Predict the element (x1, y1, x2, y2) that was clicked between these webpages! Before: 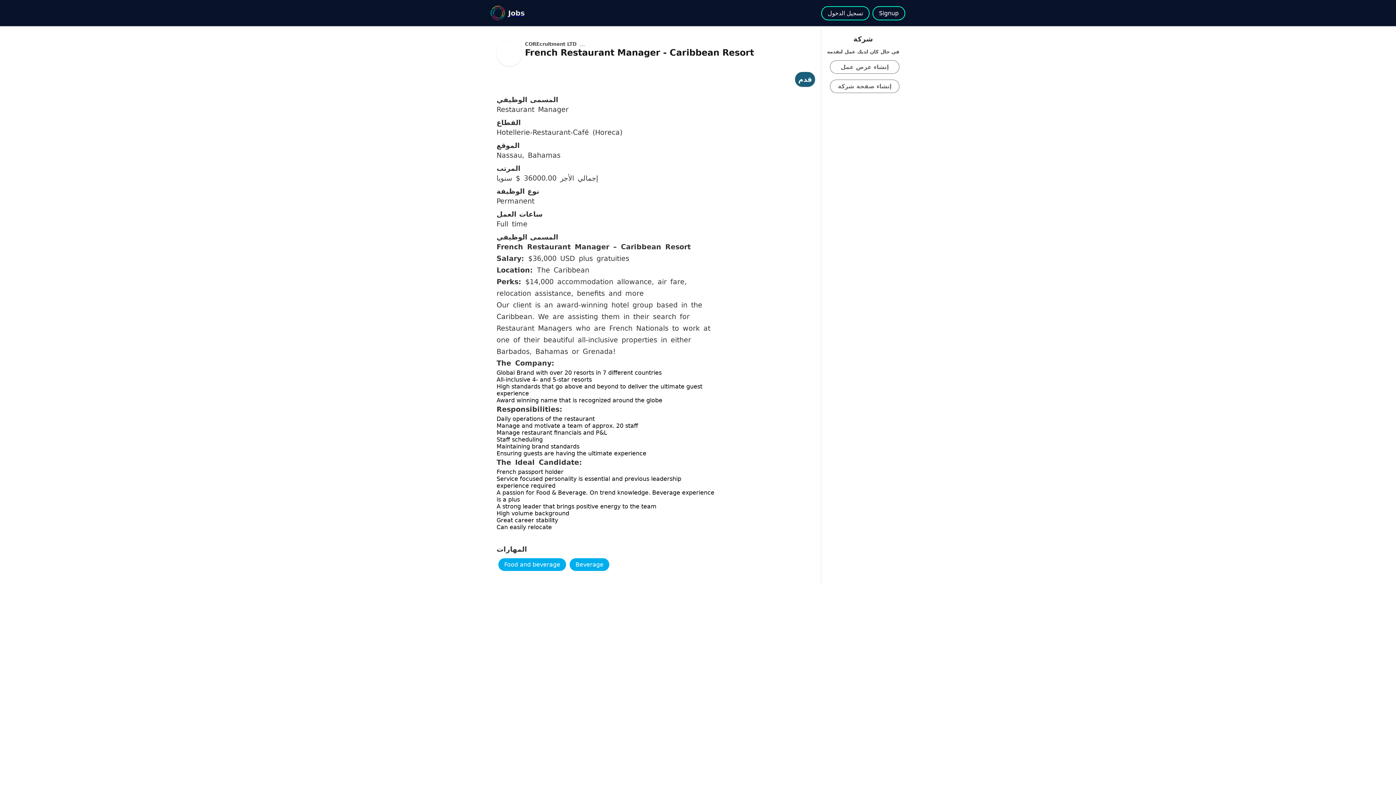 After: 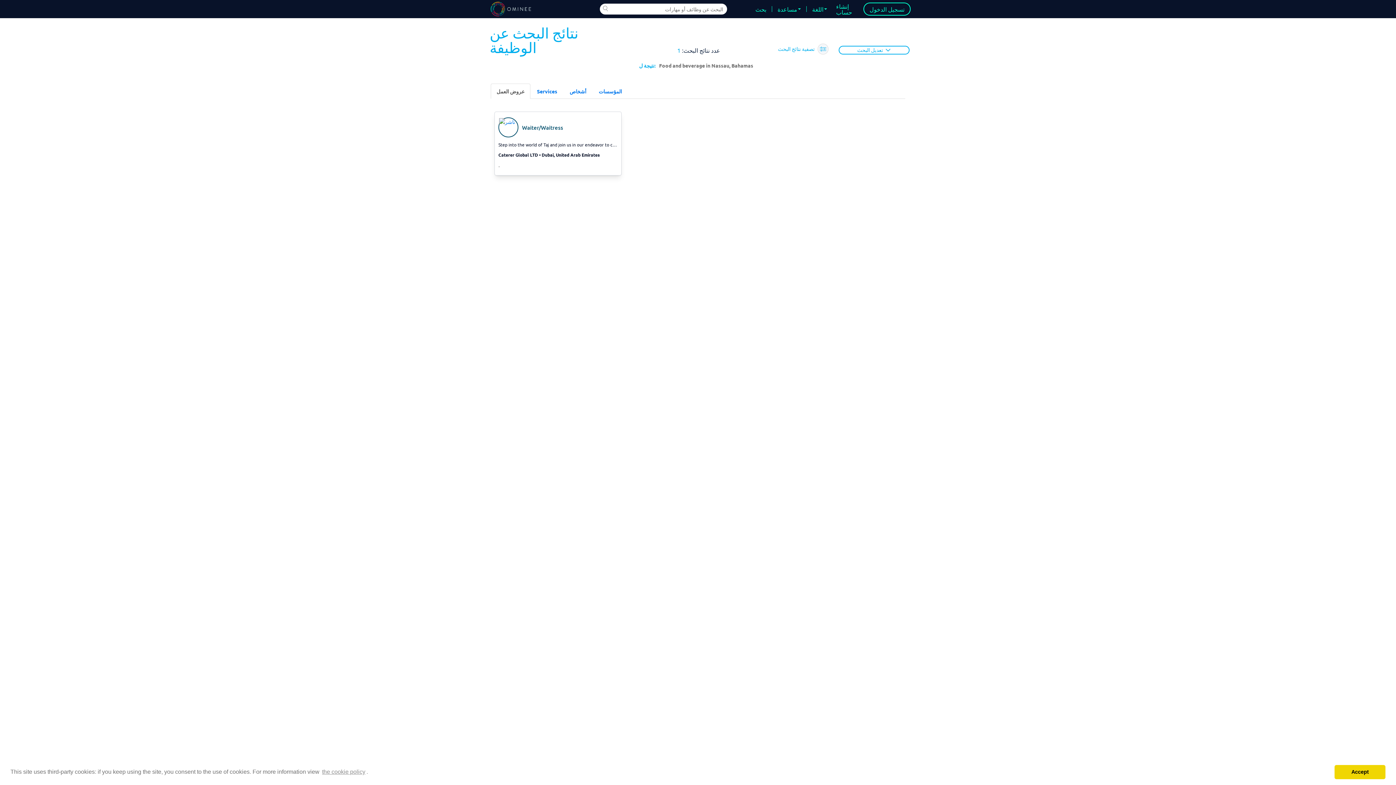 Action: bbox: (498, 558, 566, 571) label: Food and beverage